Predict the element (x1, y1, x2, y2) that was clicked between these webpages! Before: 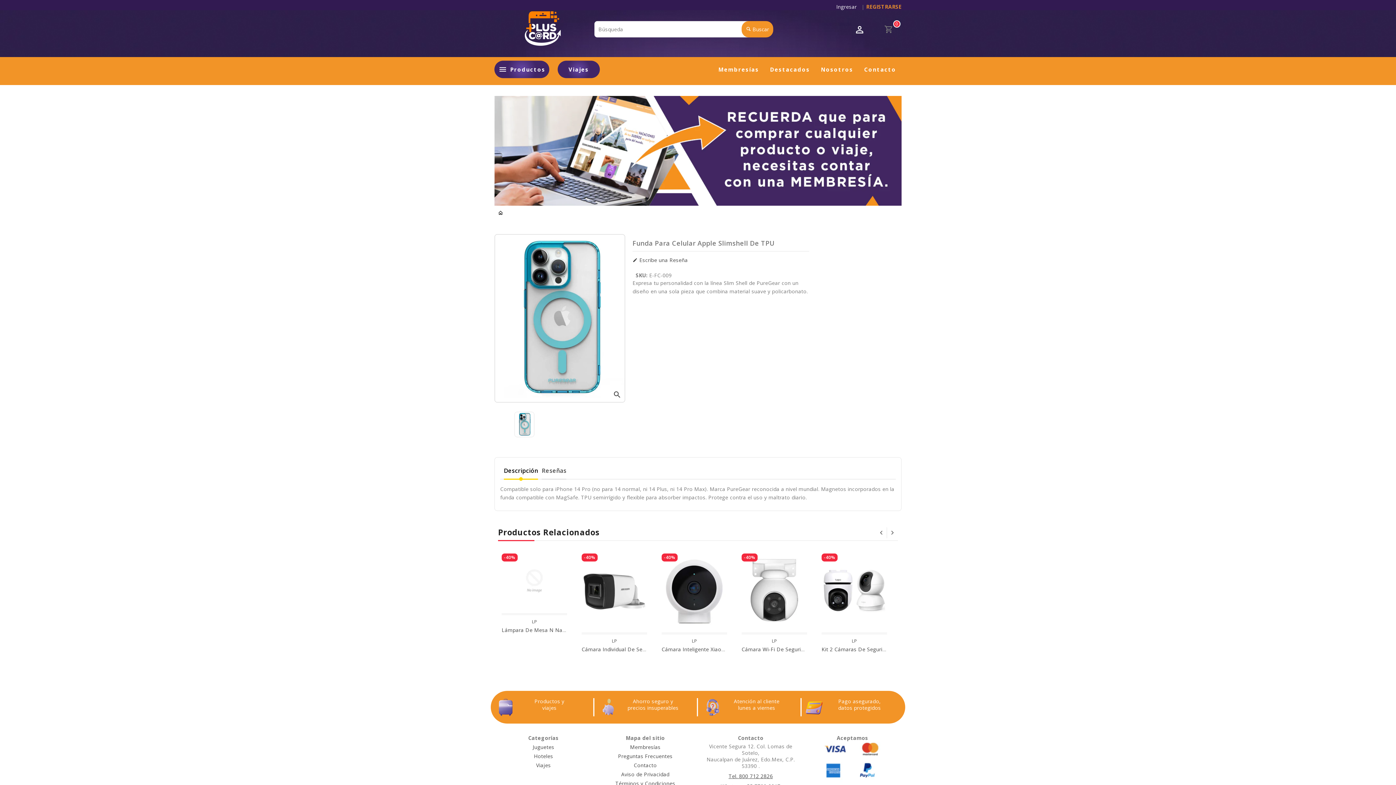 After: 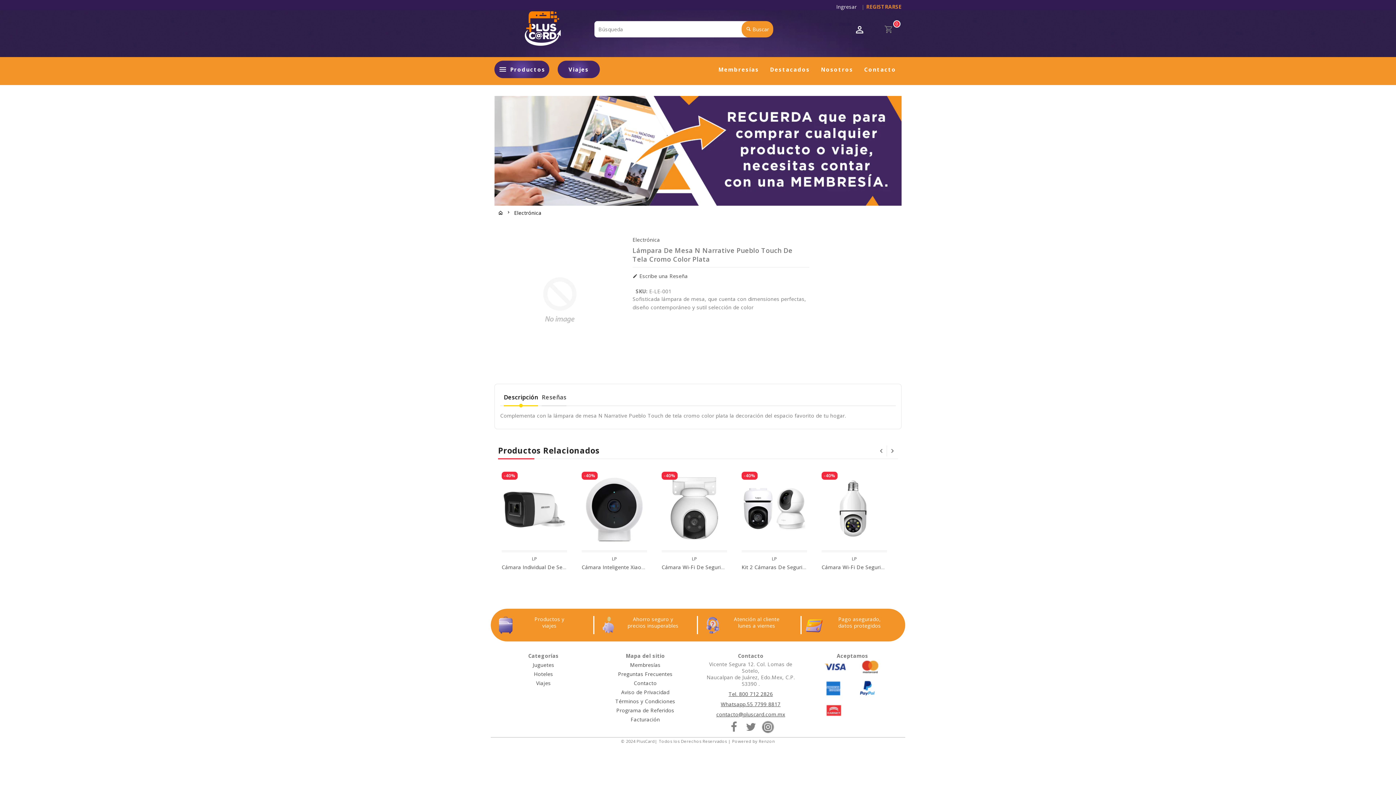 Action: label: -40% bbox: (501, 548, 567, 613)